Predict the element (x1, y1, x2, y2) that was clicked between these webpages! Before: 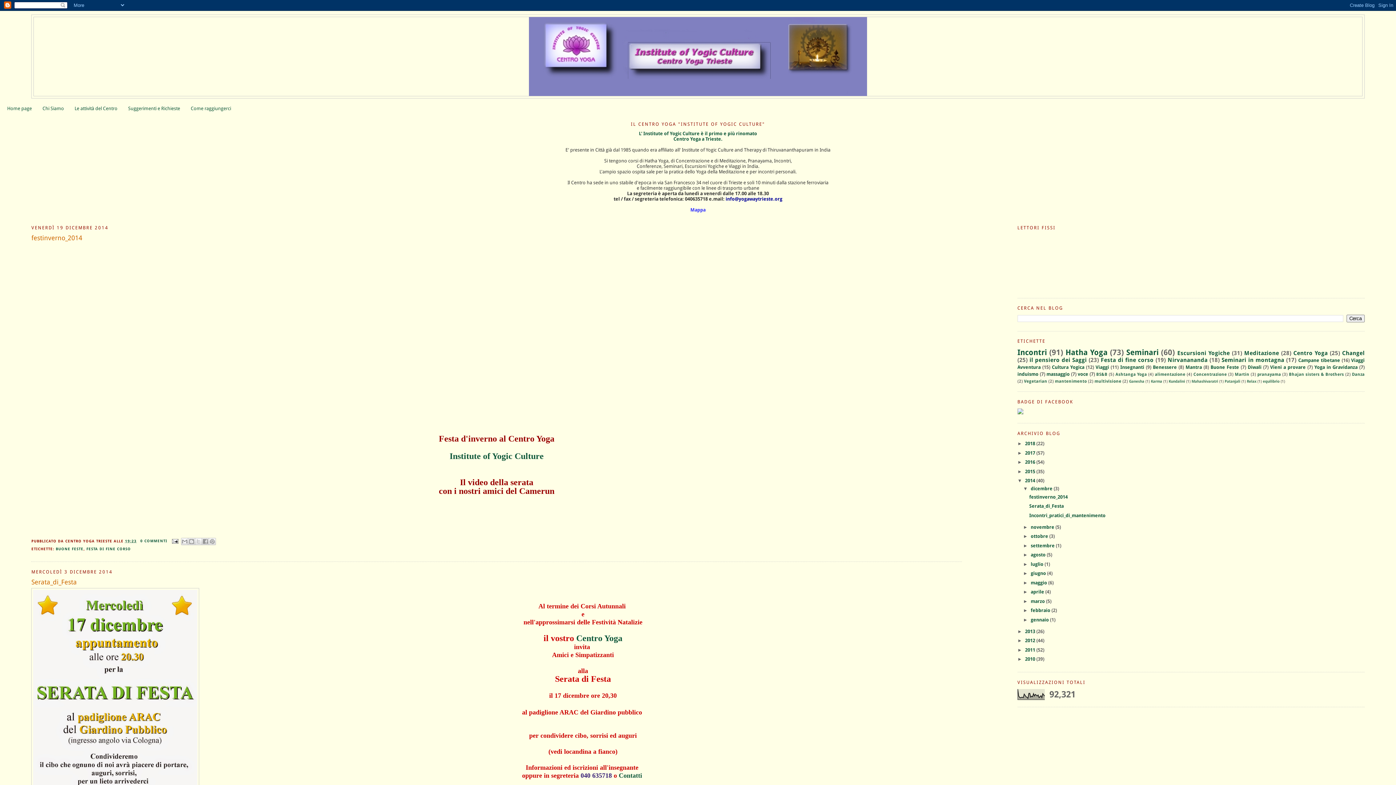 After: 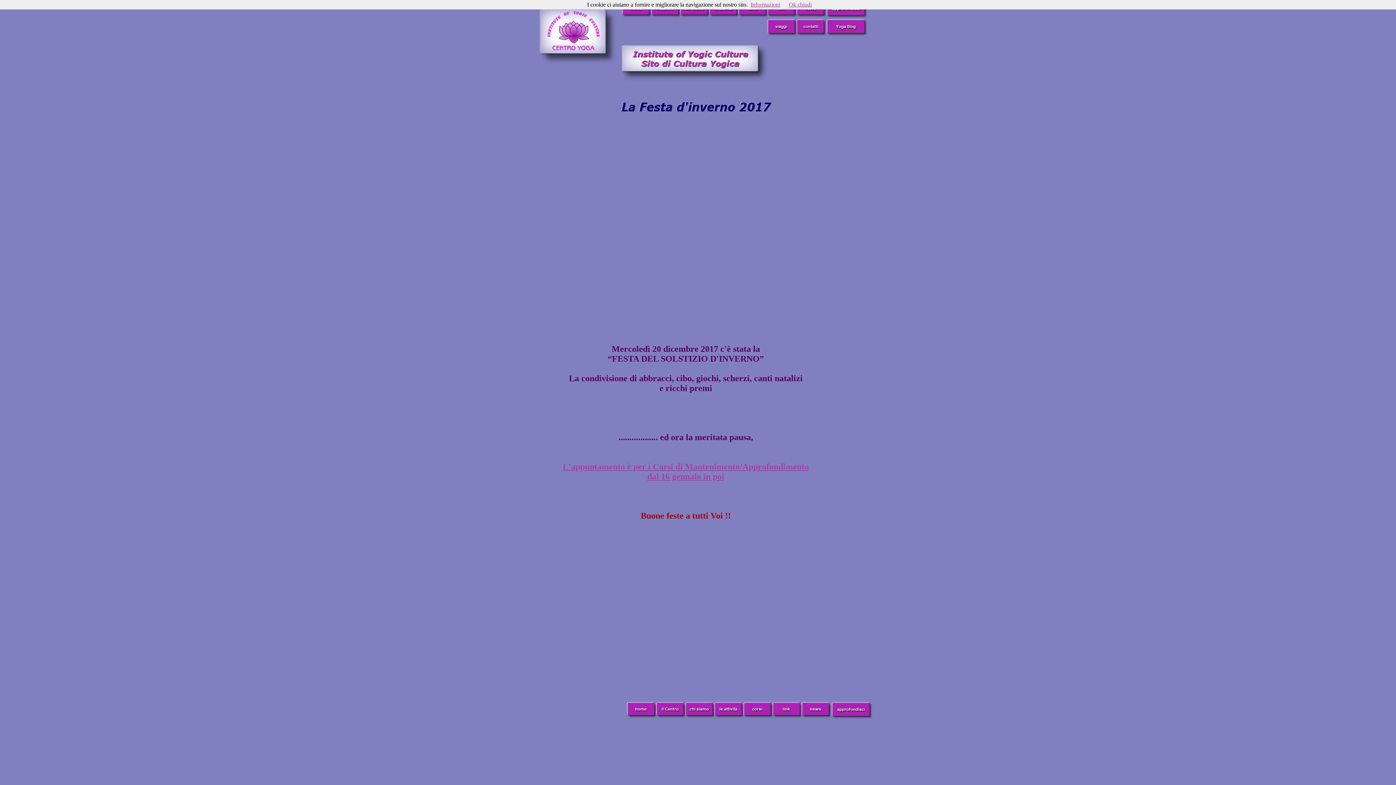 Action: label: Institute of Yogic Culture bbox: (449, 451, 543, 461)